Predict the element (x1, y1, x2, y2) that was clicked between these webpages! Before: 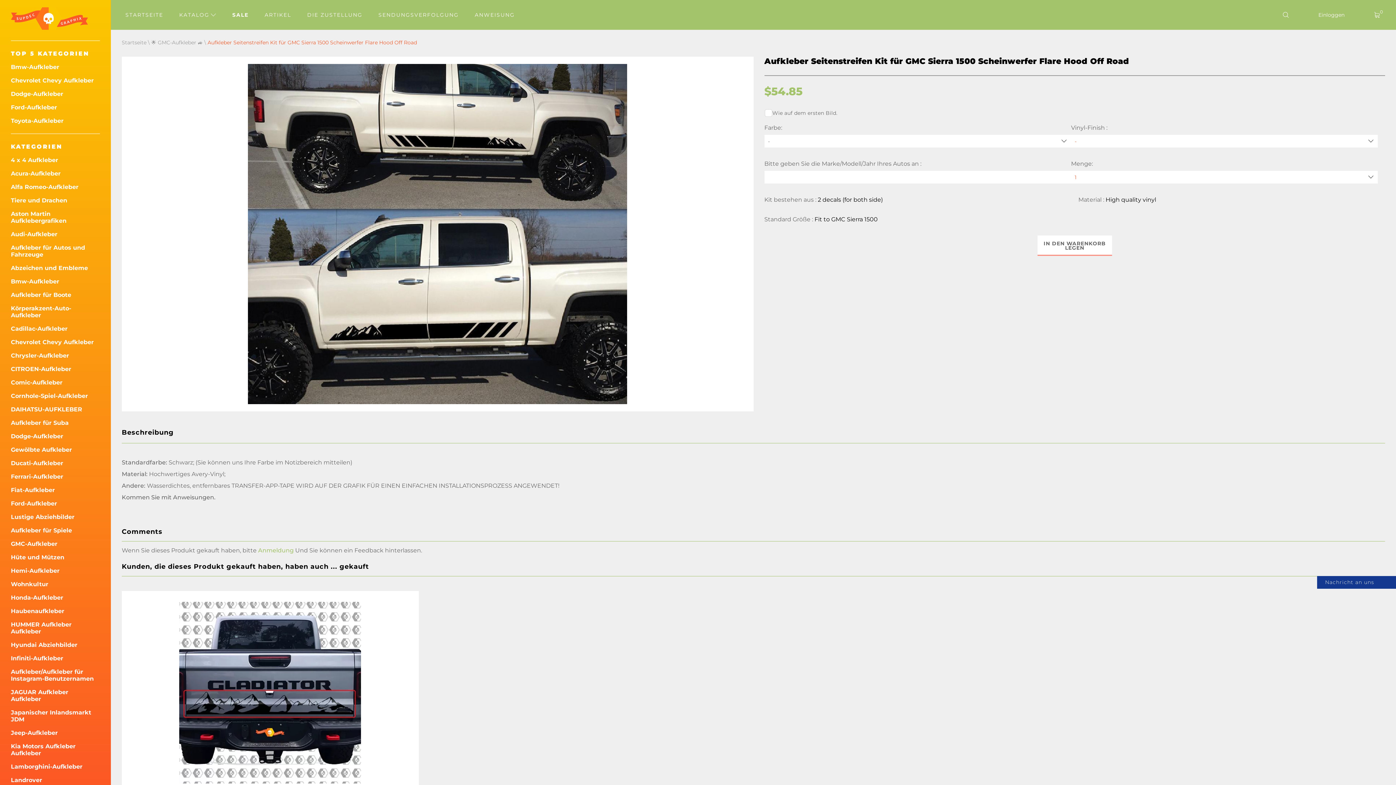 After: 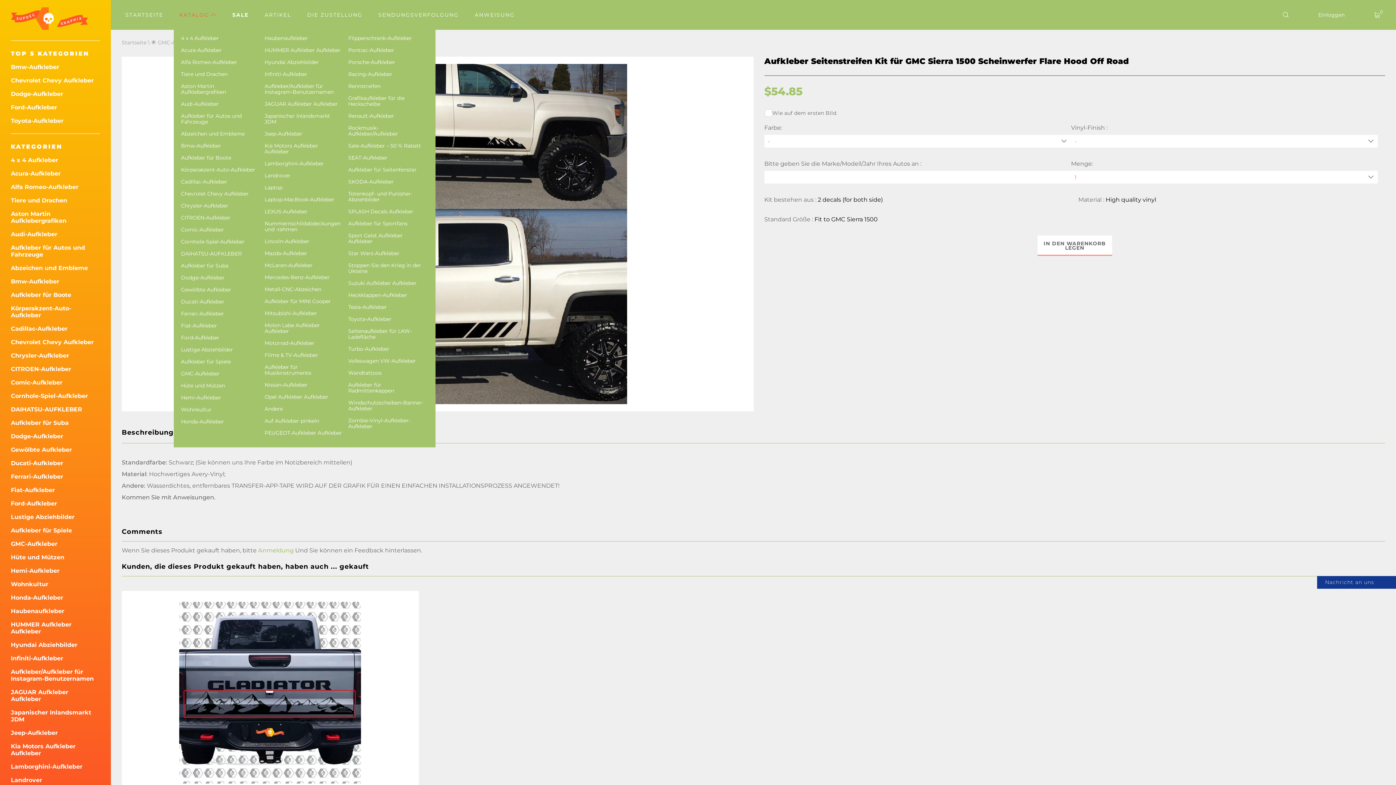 Action: bbox: (179, 0, 216, 29) label: catalog toggle